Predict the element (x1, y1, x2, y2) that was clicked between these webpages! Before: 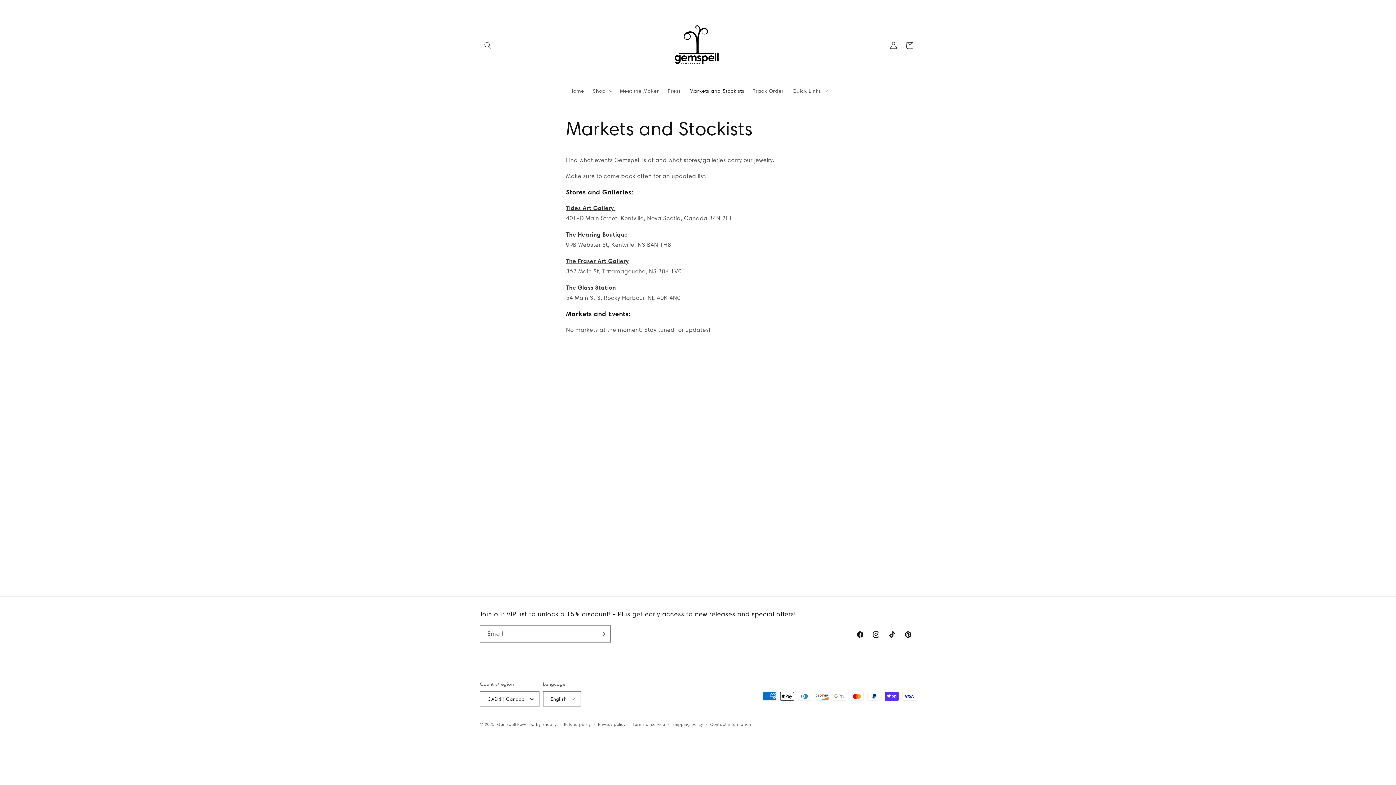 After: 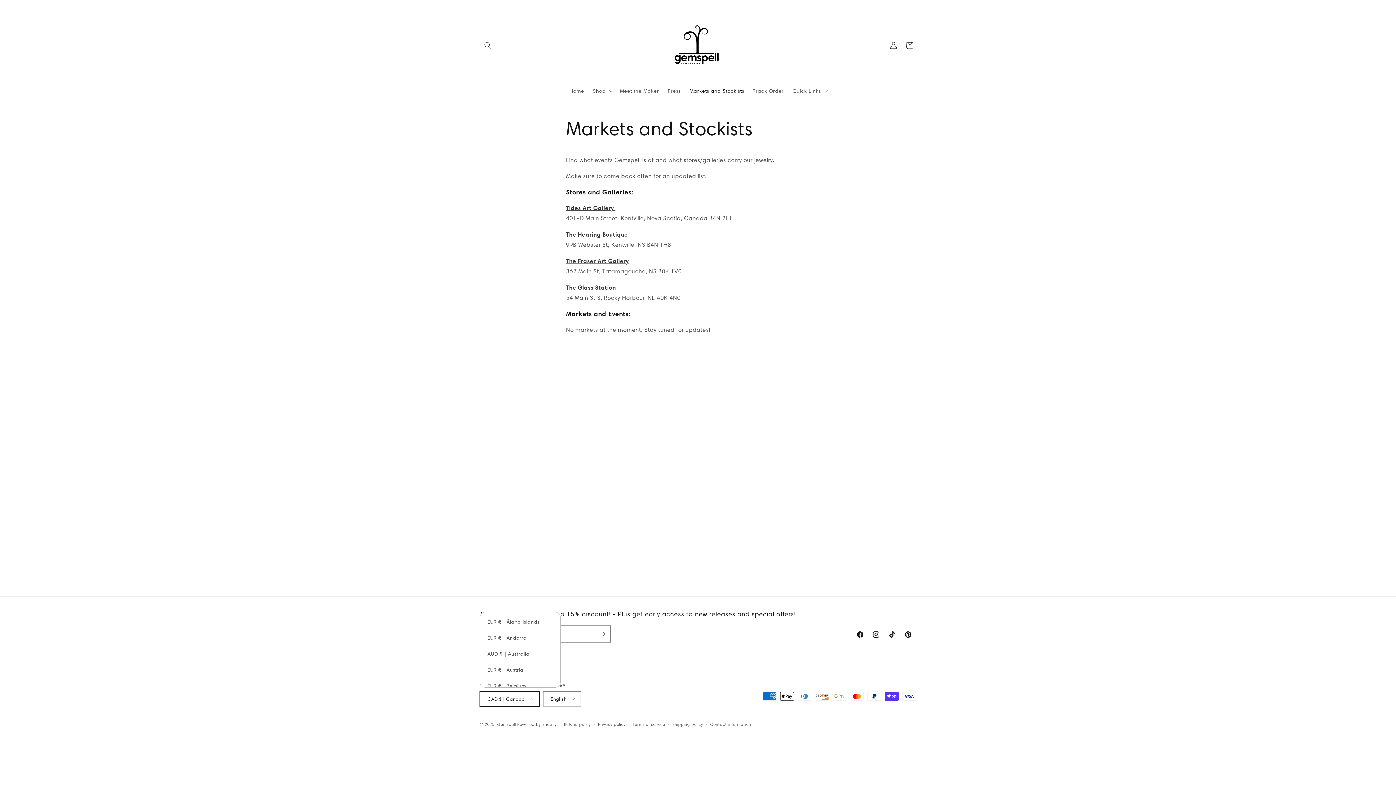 Action: label: CAD $ | Canada bbox: (480, 735, 539, 750)